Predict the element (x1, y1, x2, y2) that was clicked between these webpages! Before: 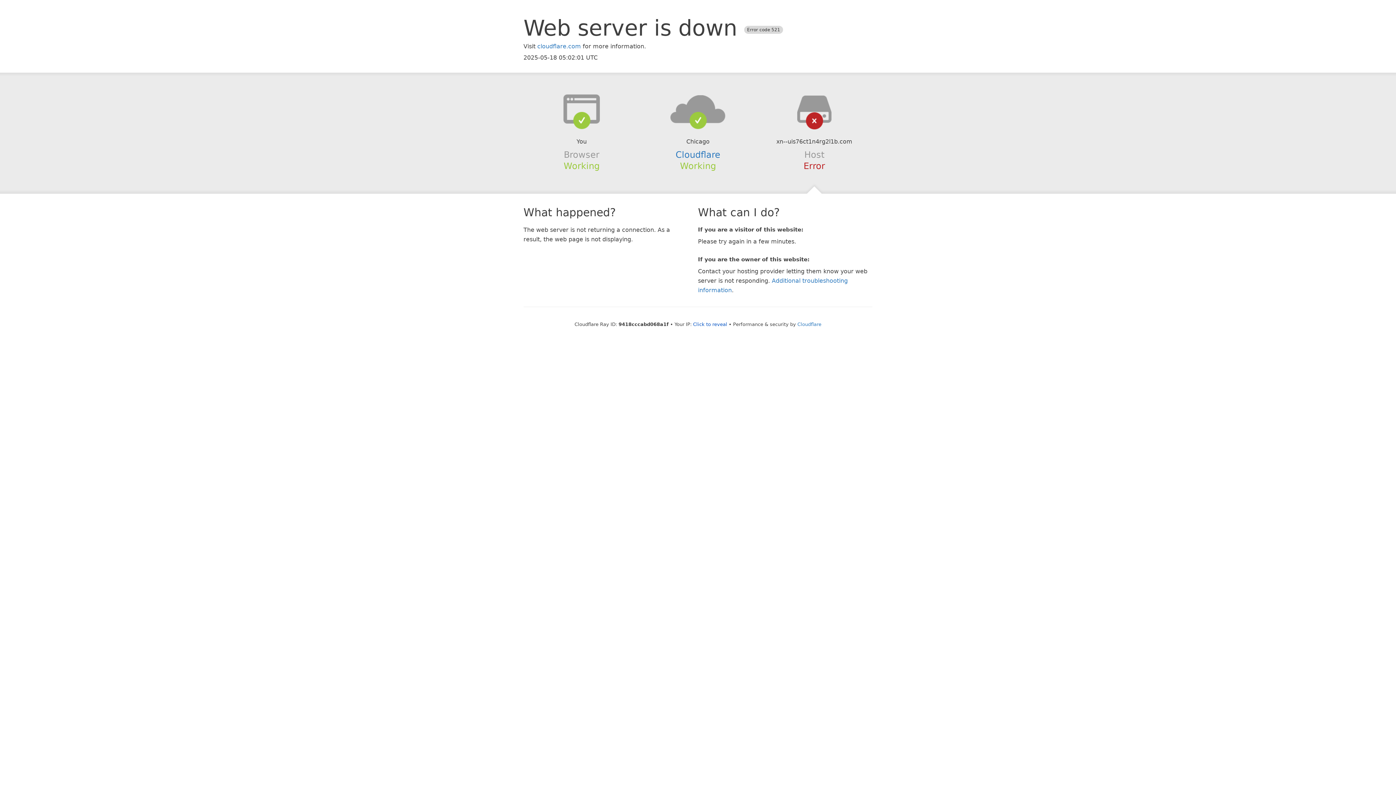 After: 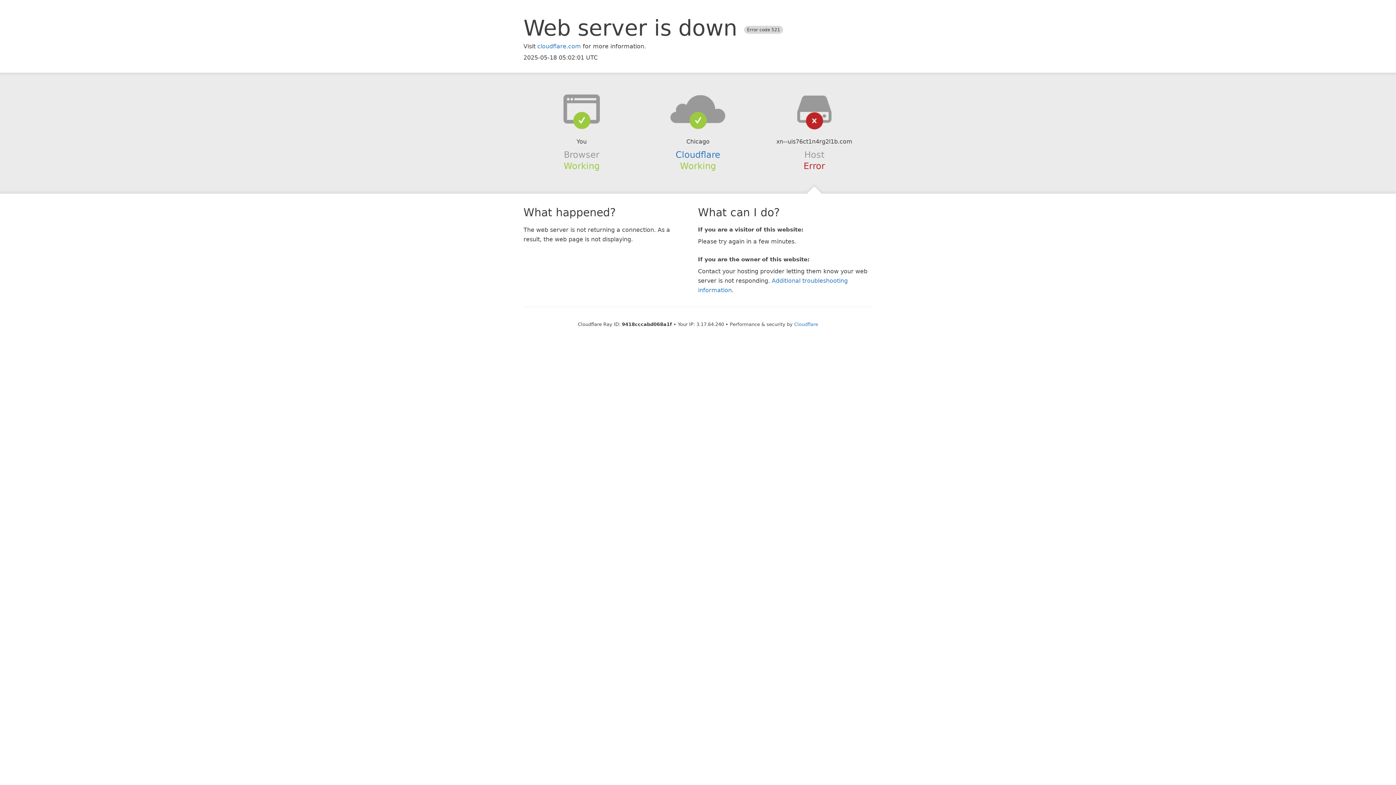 Action: bbox: (693, 321, 727, 327) label: Click to reveal